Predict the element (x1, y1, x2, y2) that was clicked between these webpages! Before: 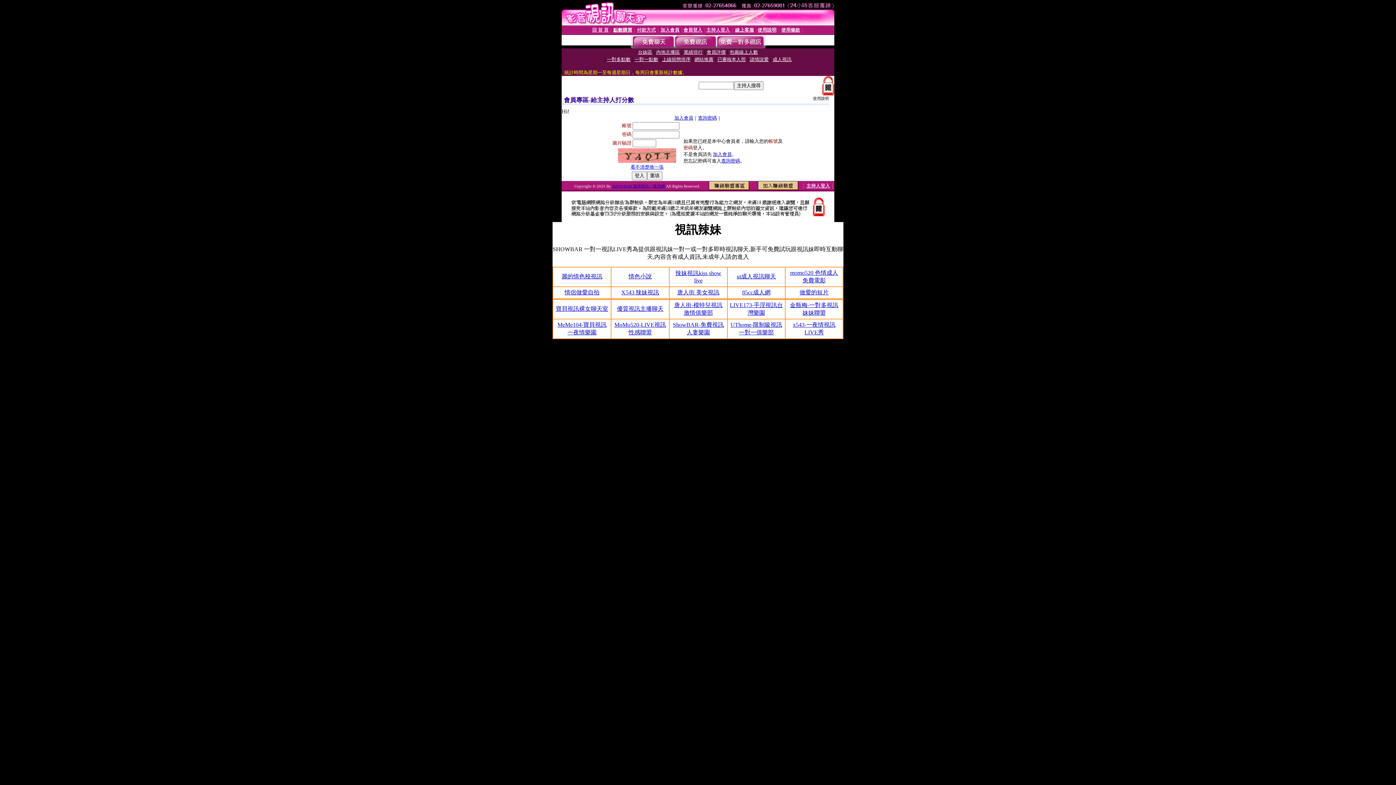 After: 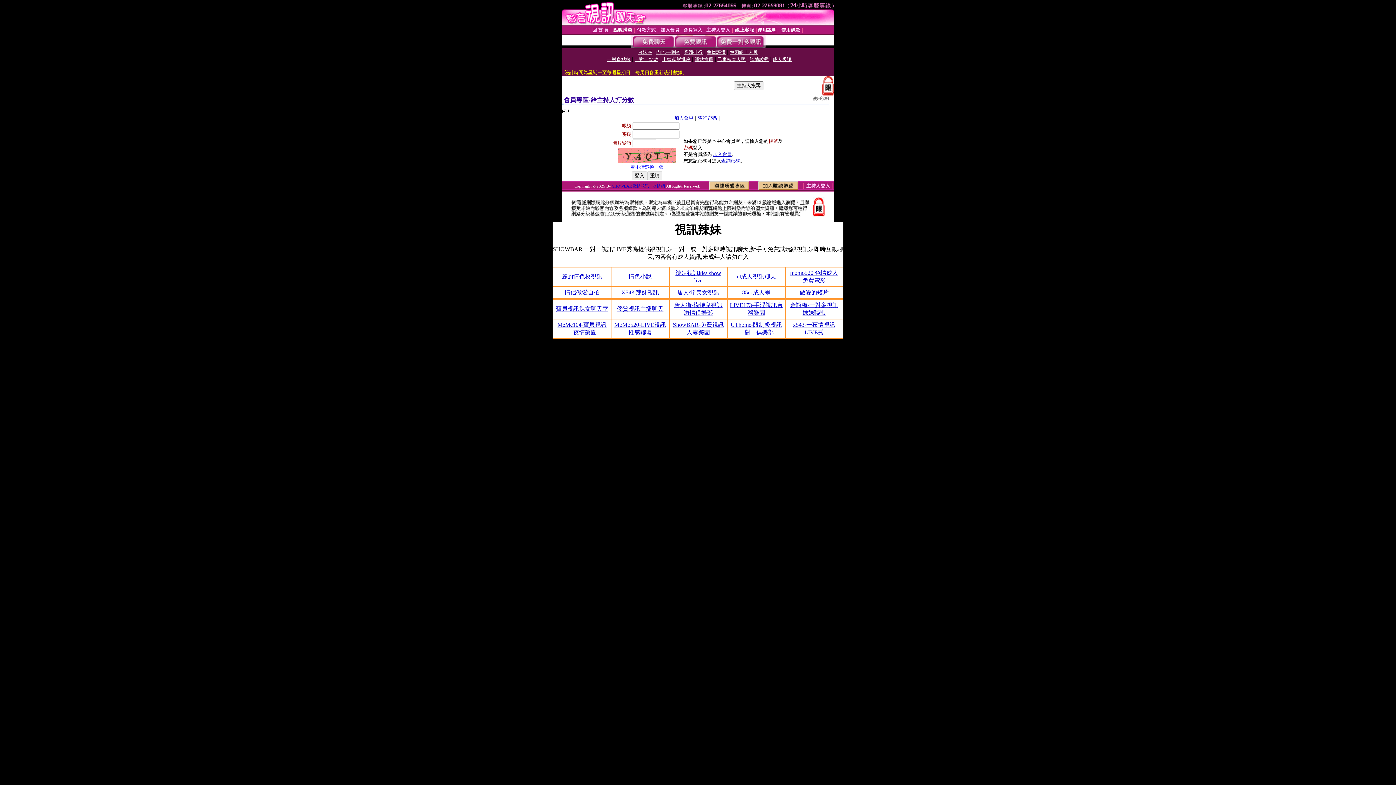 Action: bbox: (742, 289, 770, 295) label: 85cc成人網